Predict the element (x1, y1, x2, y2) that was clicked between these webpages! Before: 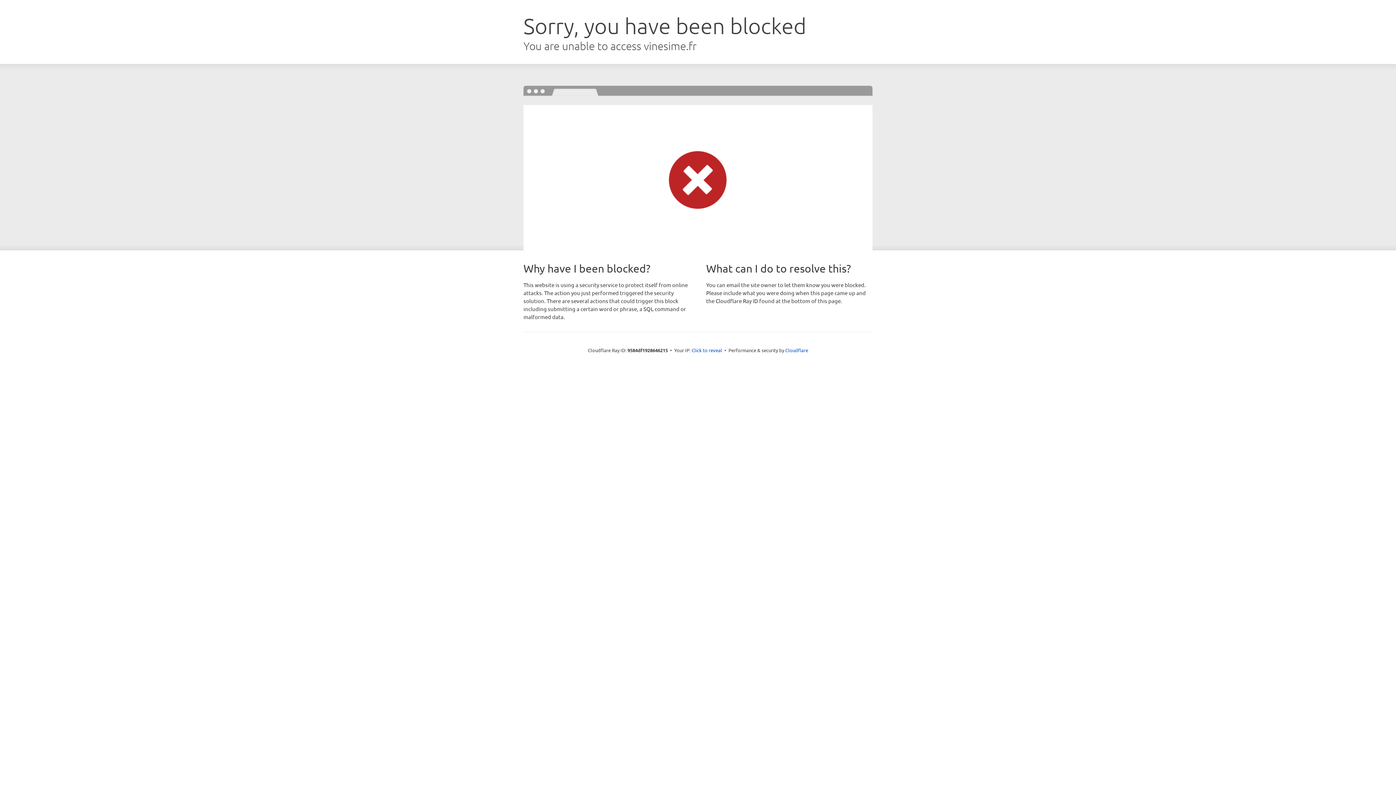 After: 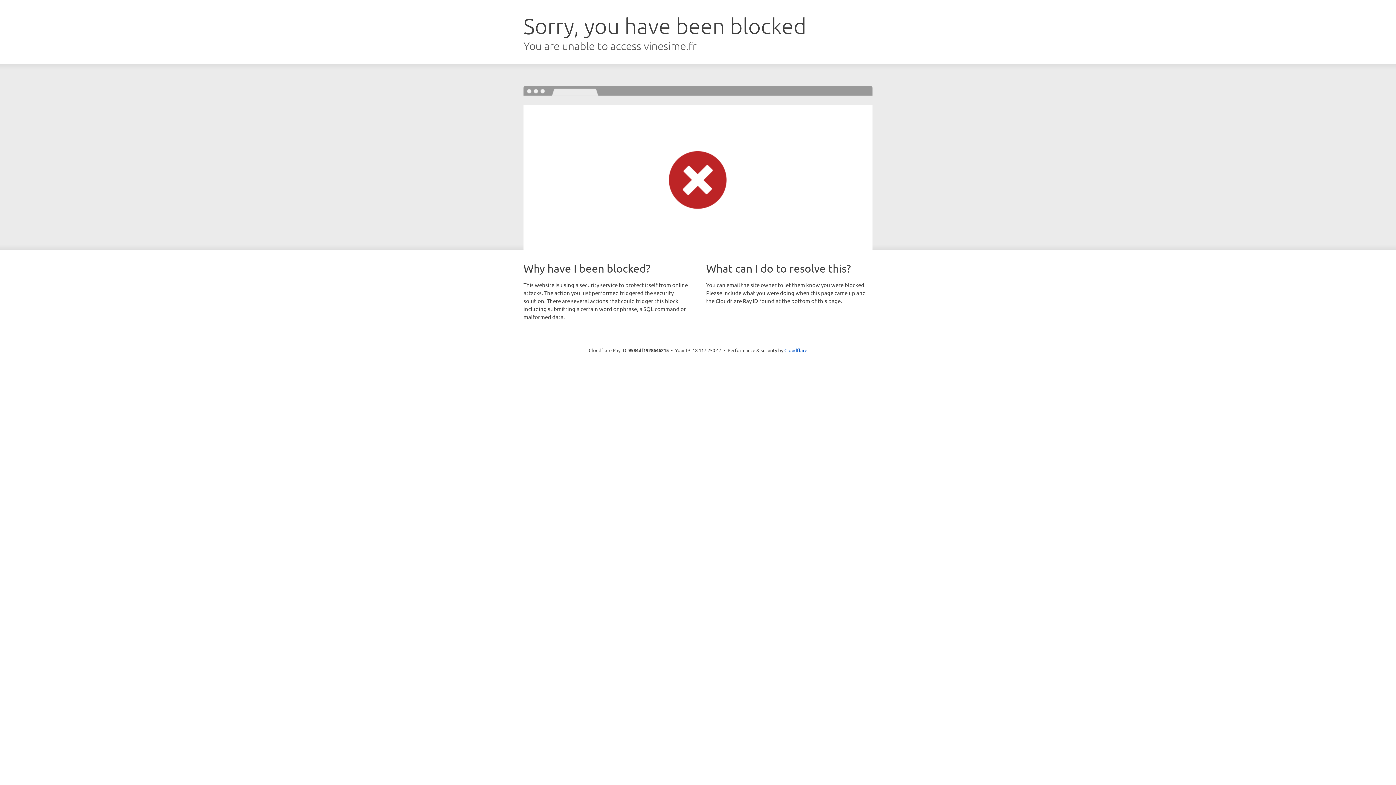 Action: label: Click to reveal bbox: (691, 346, 722, 353)